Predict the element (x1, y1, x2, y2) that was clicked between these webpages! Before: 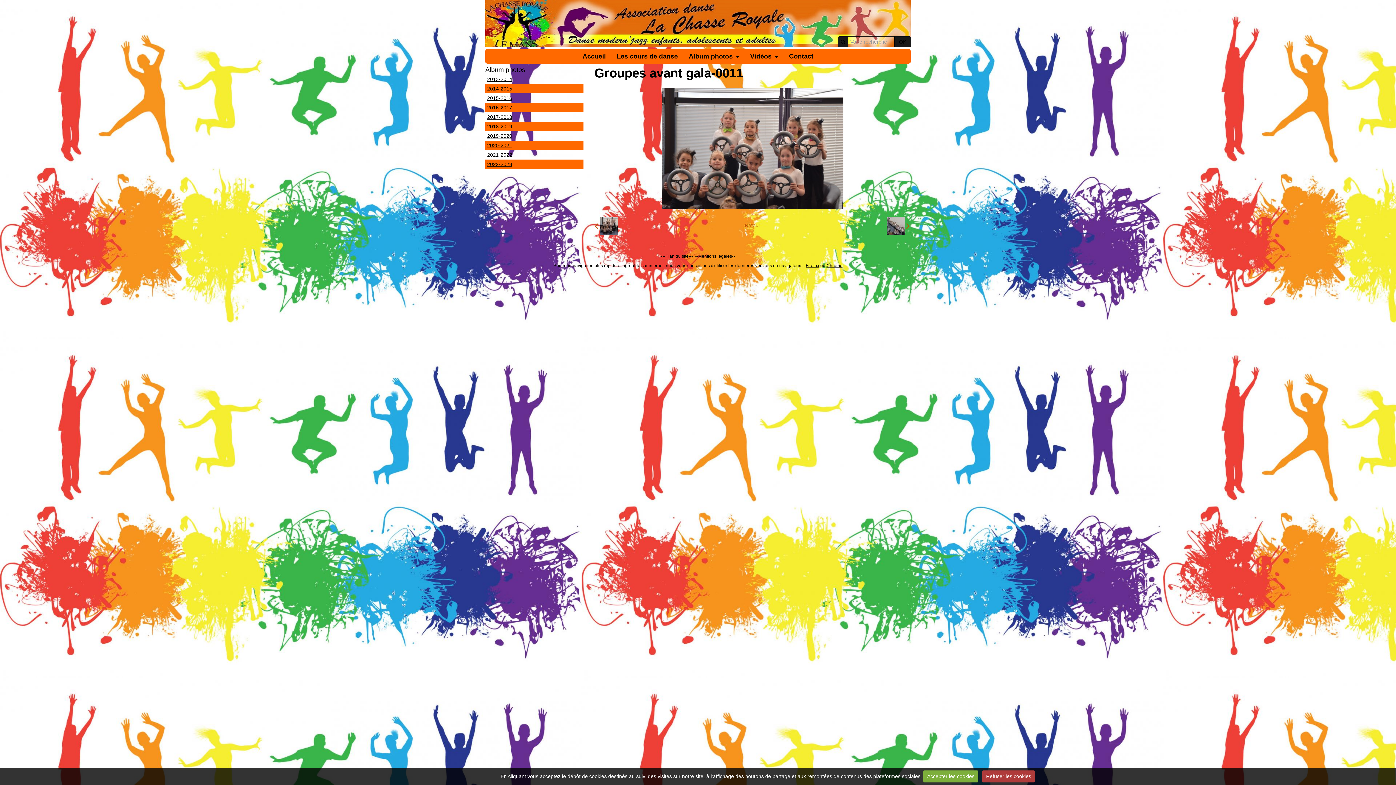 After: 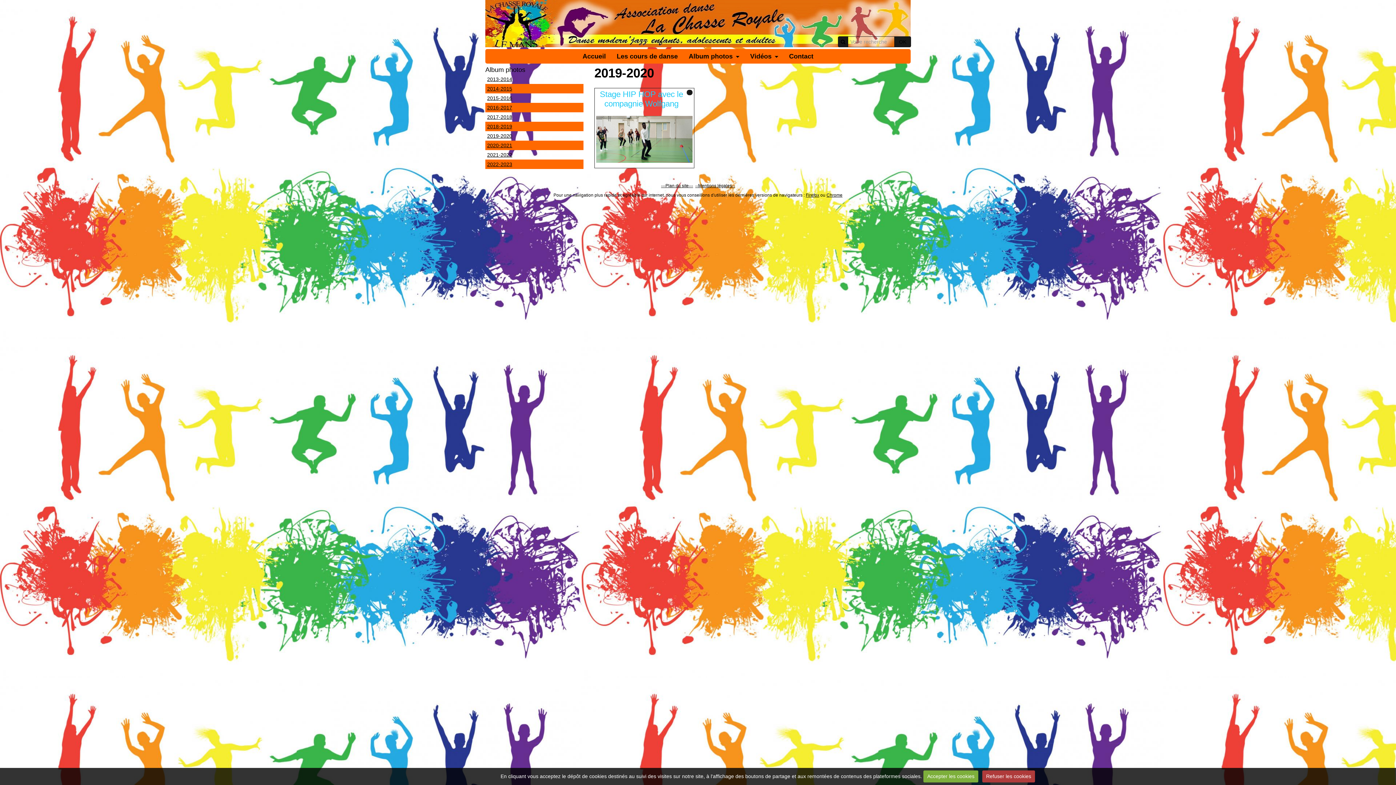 Action: bbox: (485, 131, 583, 140) label: 2019-2020